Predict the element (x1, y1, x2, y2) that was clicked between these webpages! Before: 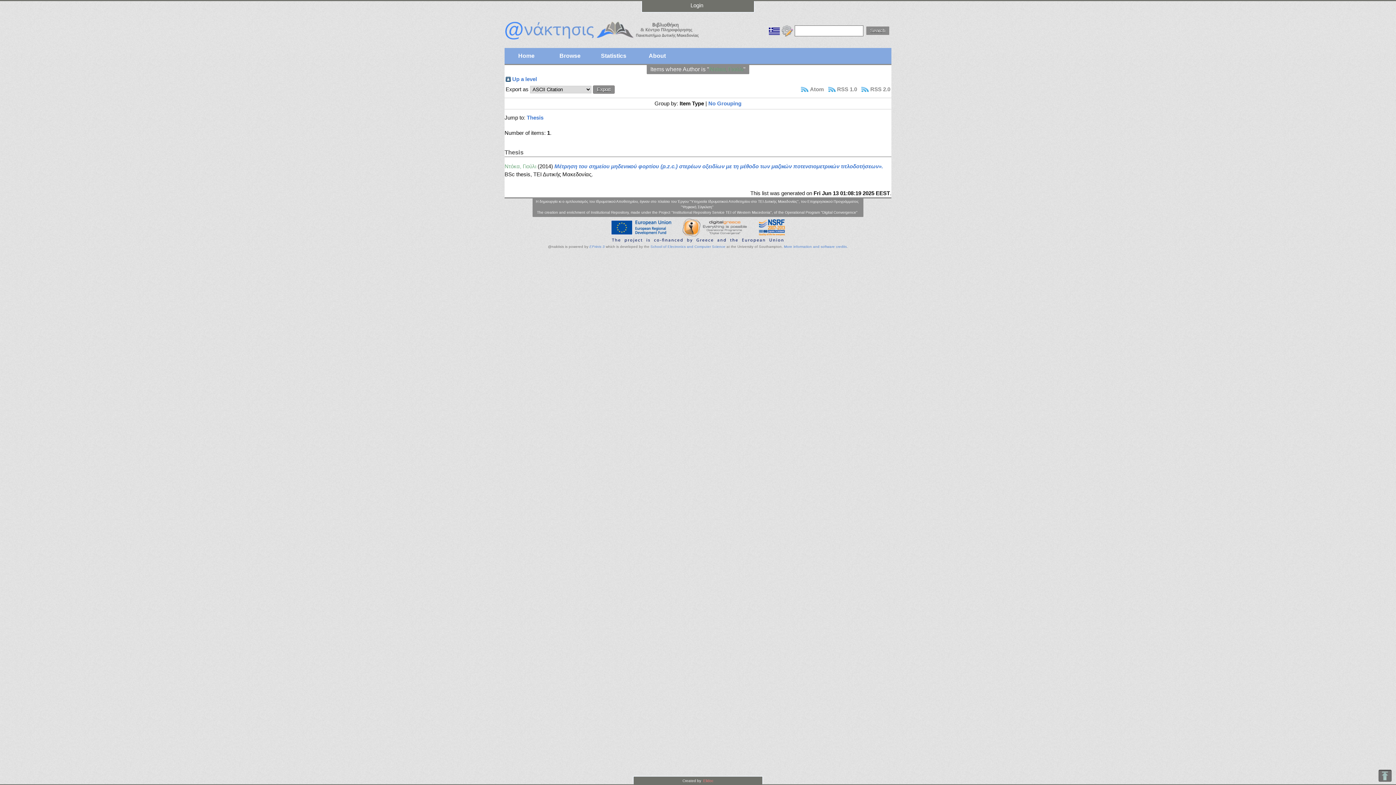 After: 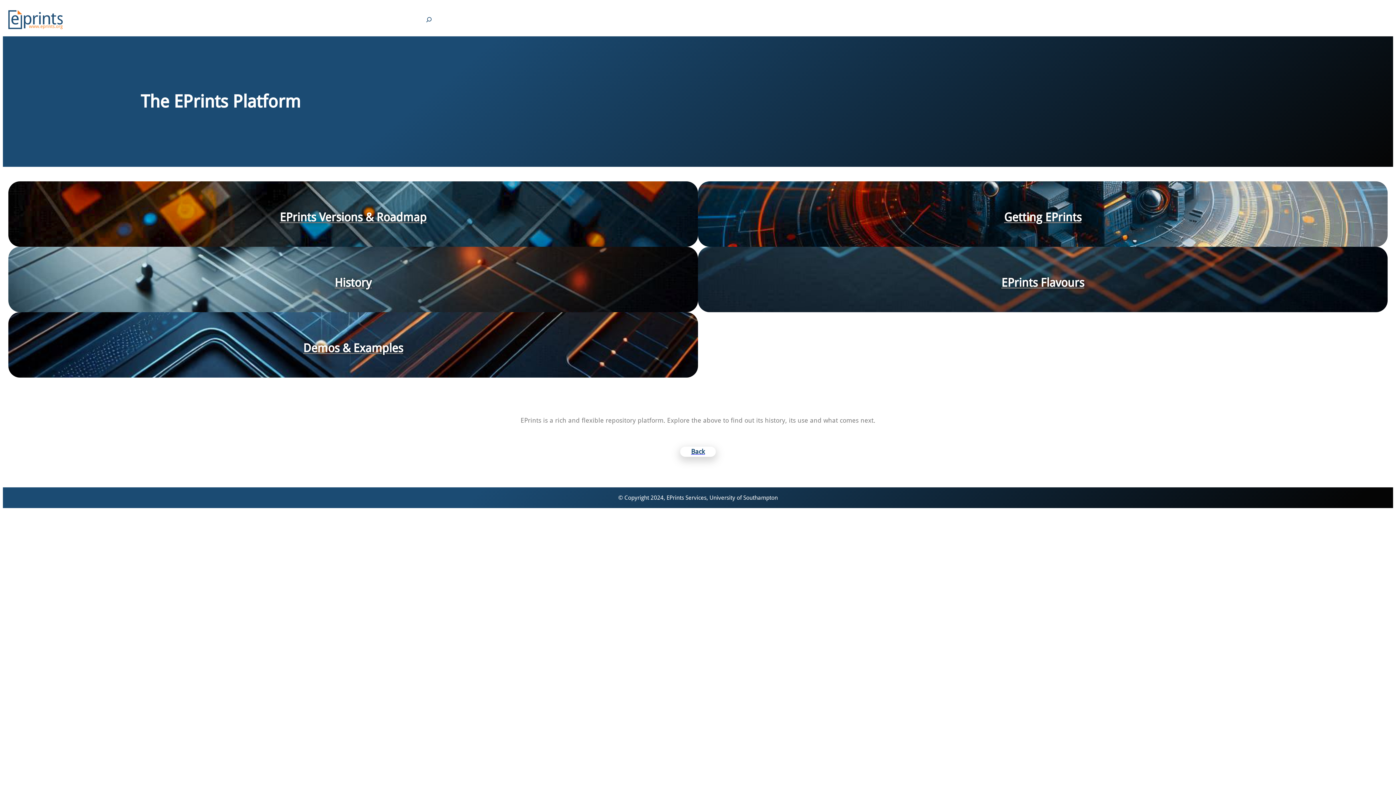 Action: bbox: (589, 244, 604, 248) label: EPrints 3